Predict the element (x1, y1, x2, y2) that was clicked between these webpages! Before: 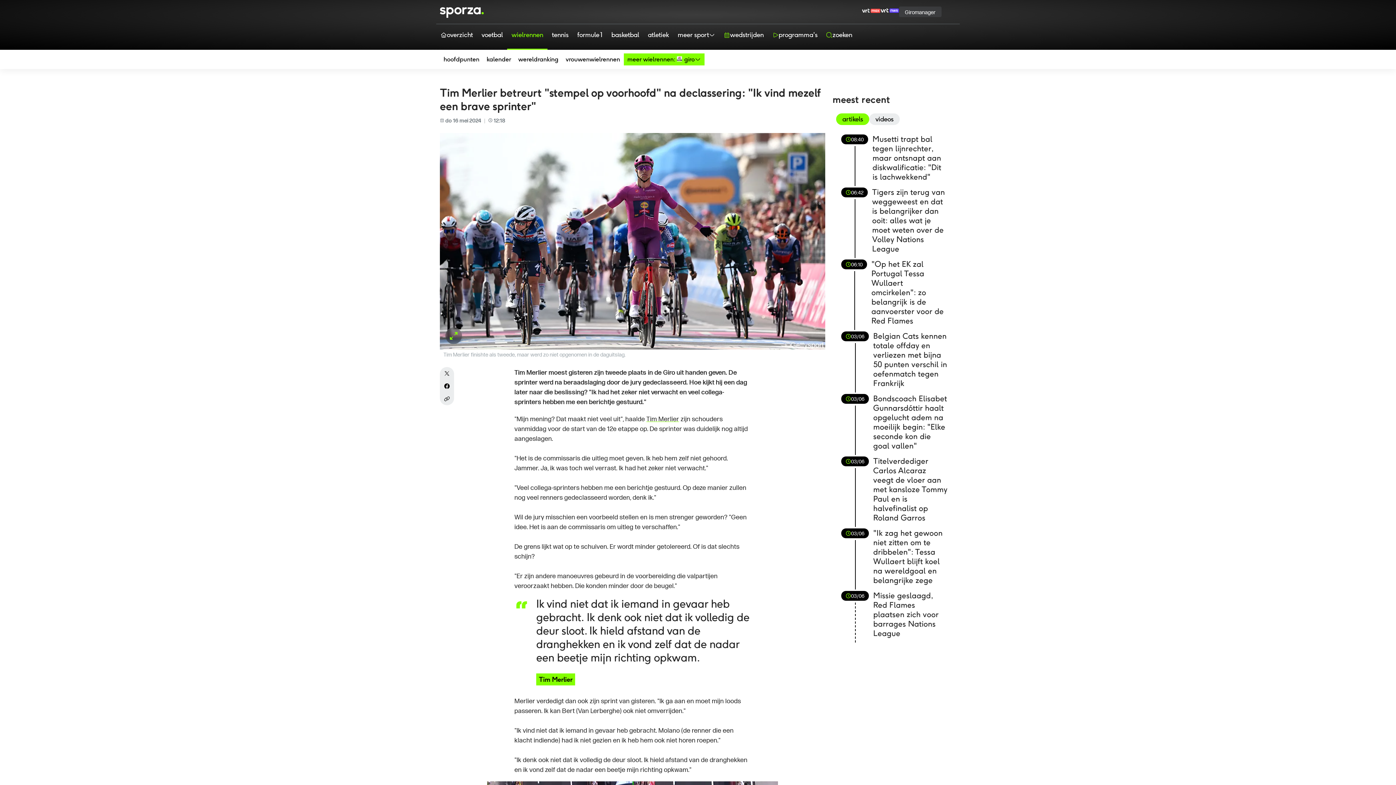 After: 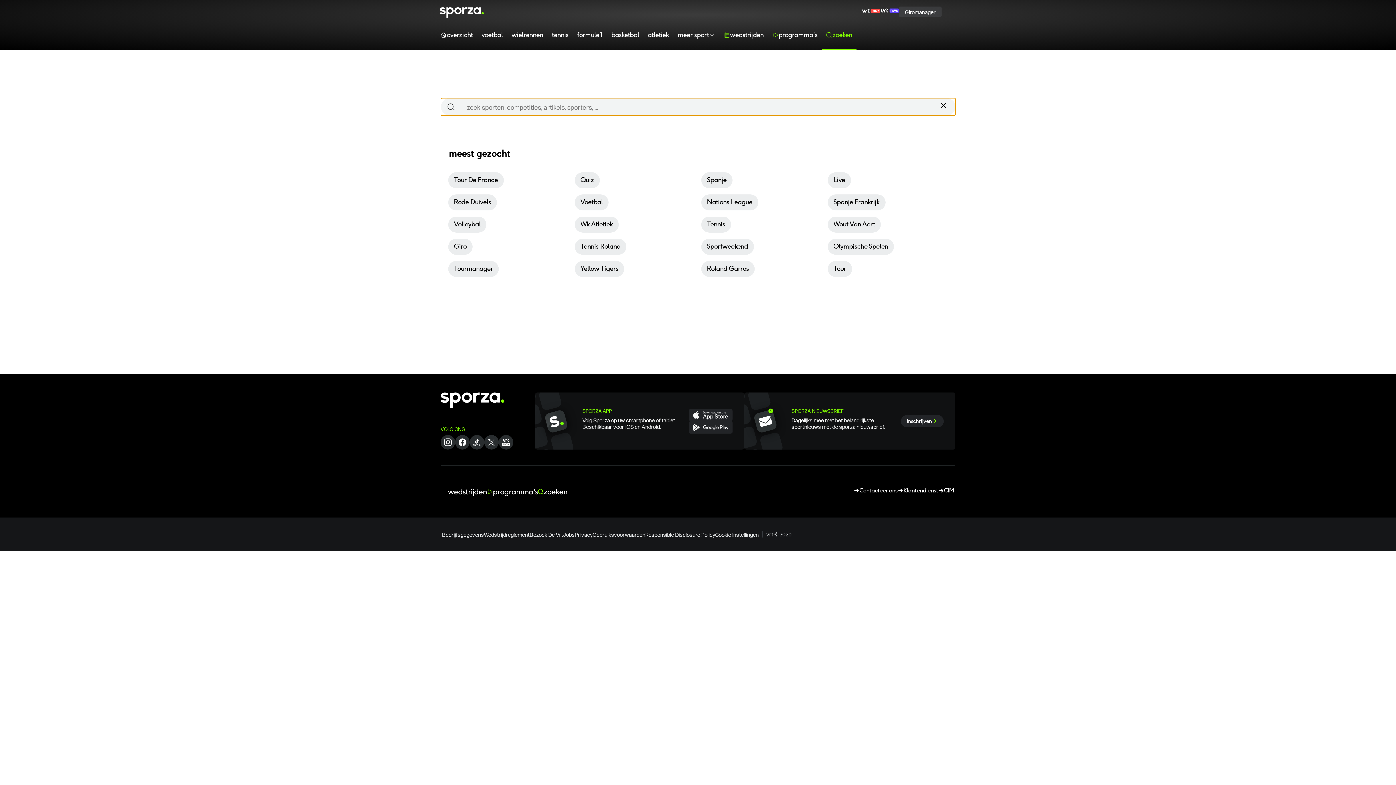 Action: bbox: (822, 24, 856, 49) label: zoeken